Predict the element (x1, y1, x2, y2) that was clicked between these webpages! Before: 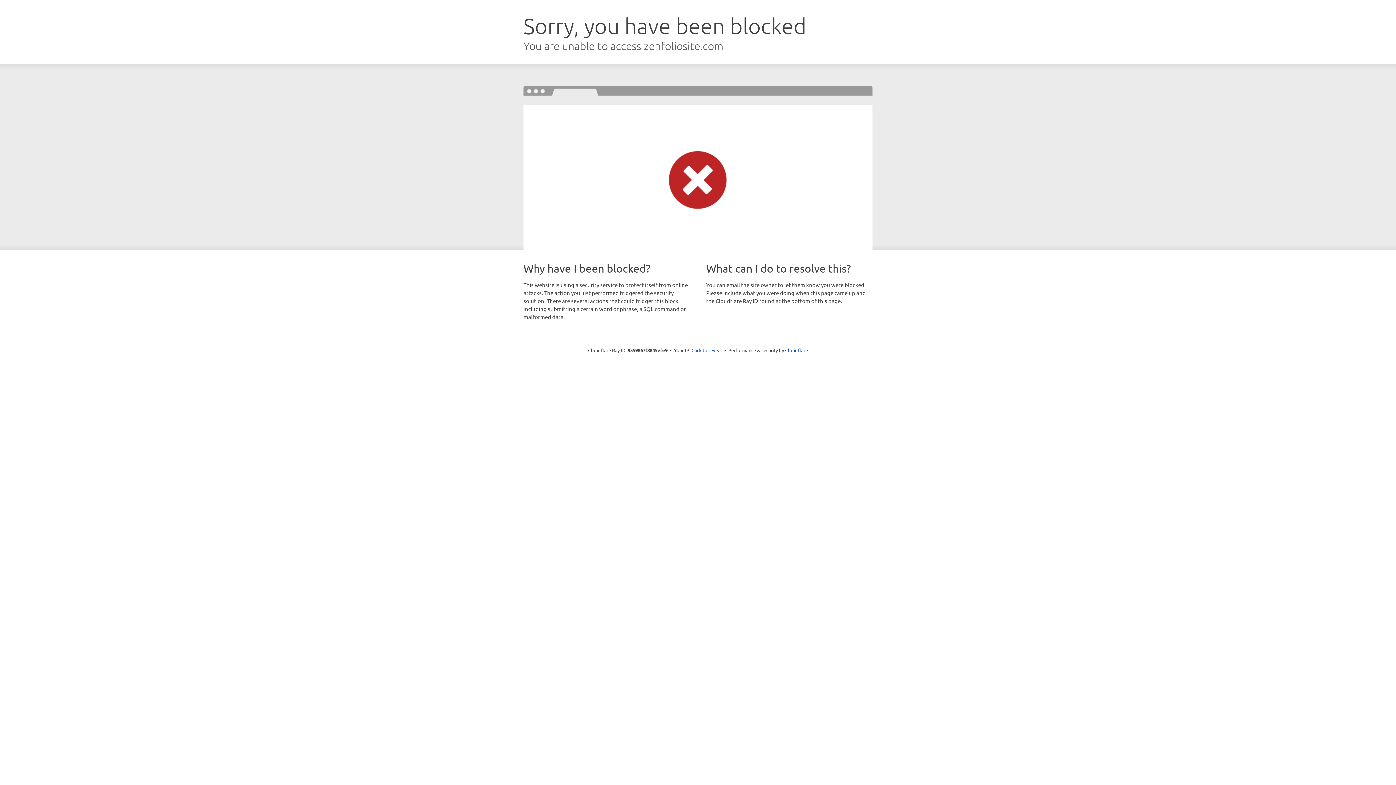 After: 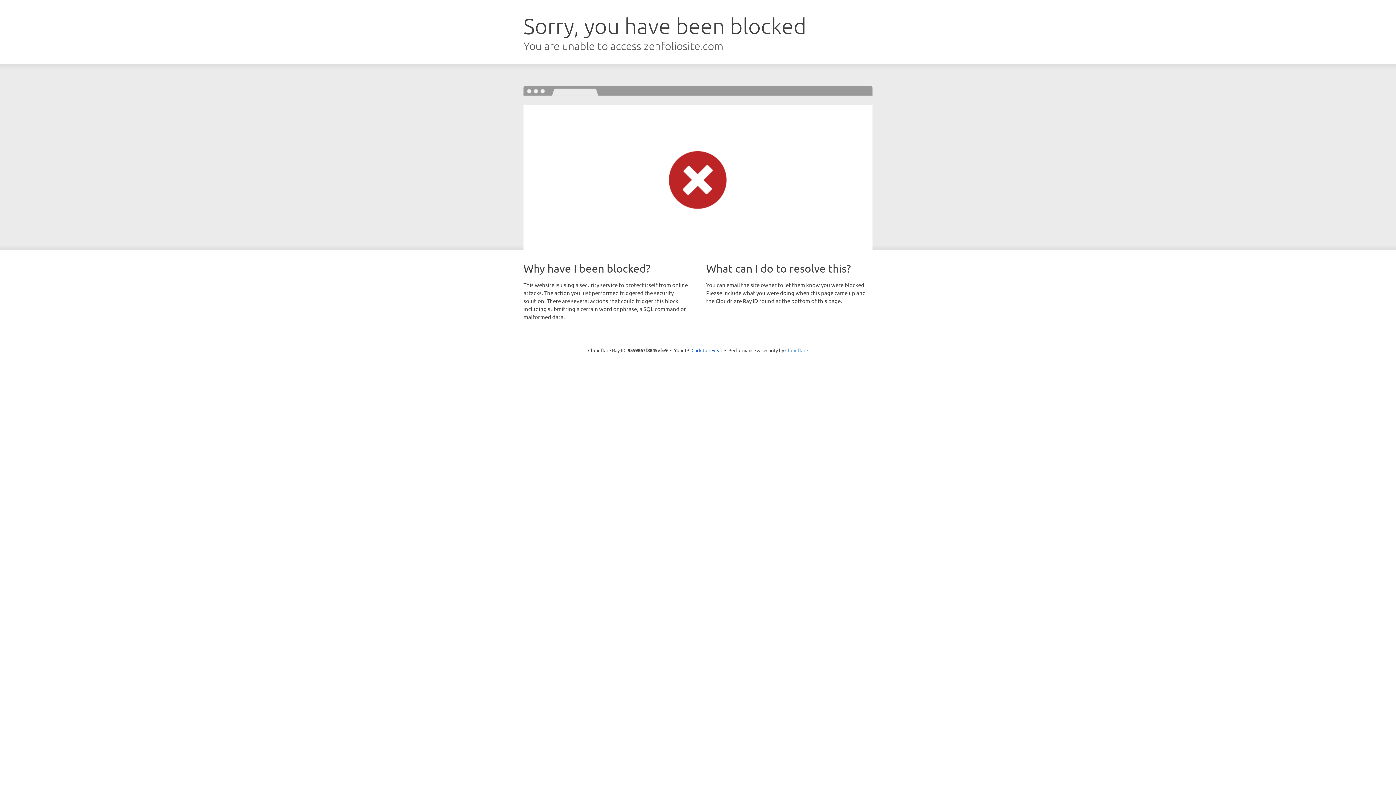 Action: bbox: (785, 347, 808, 353) label: Cloudflare